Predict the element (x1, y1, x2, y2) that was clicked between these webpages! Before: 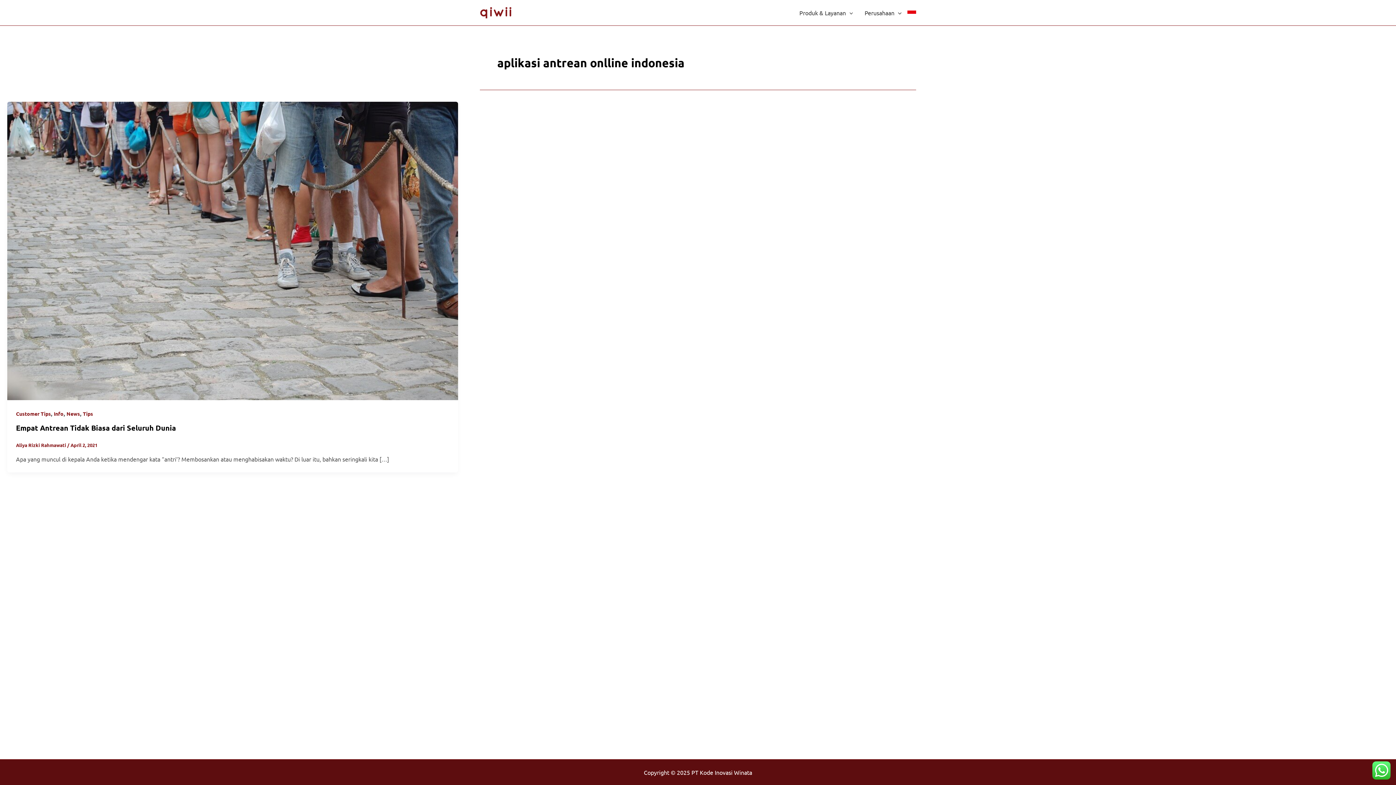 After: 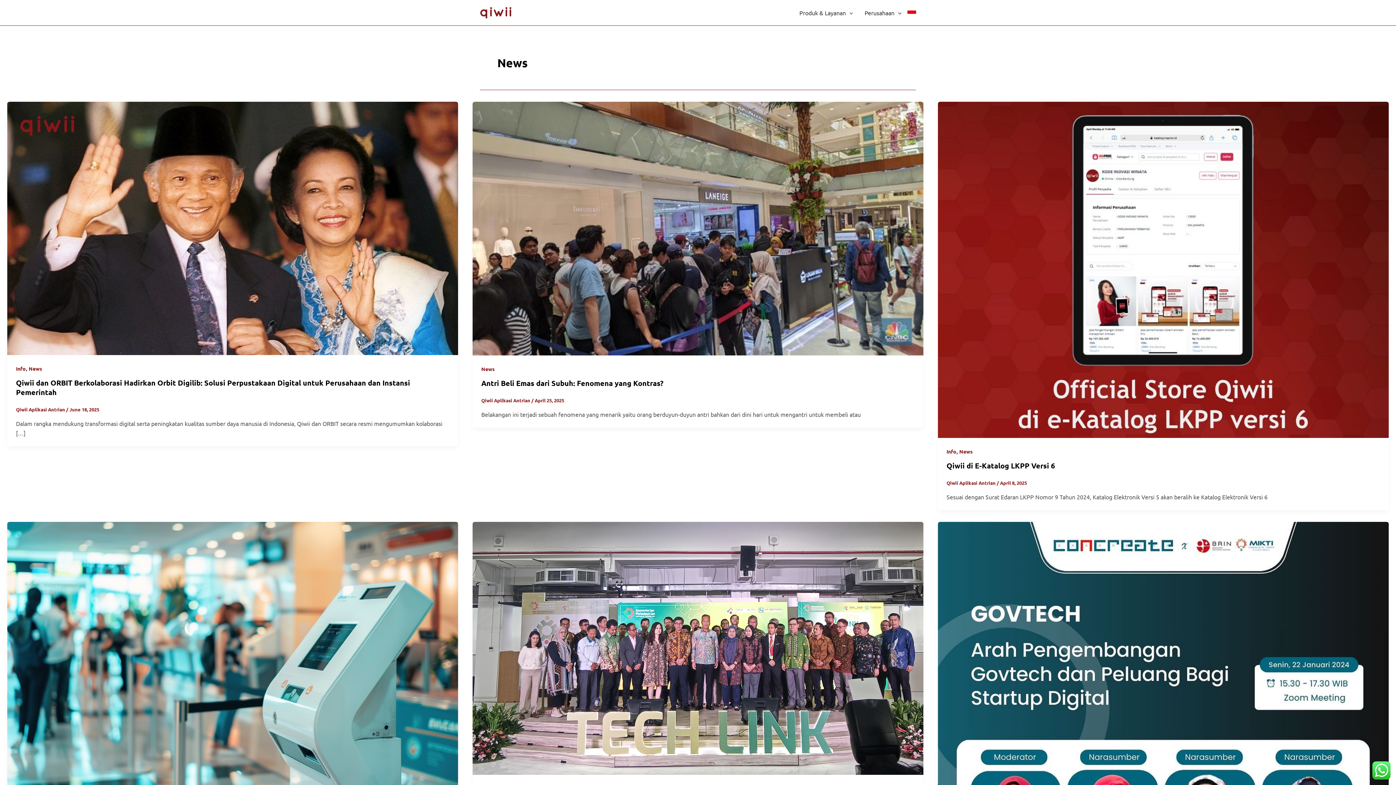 Action: label: News bbox: (66, 410, 80, 417)